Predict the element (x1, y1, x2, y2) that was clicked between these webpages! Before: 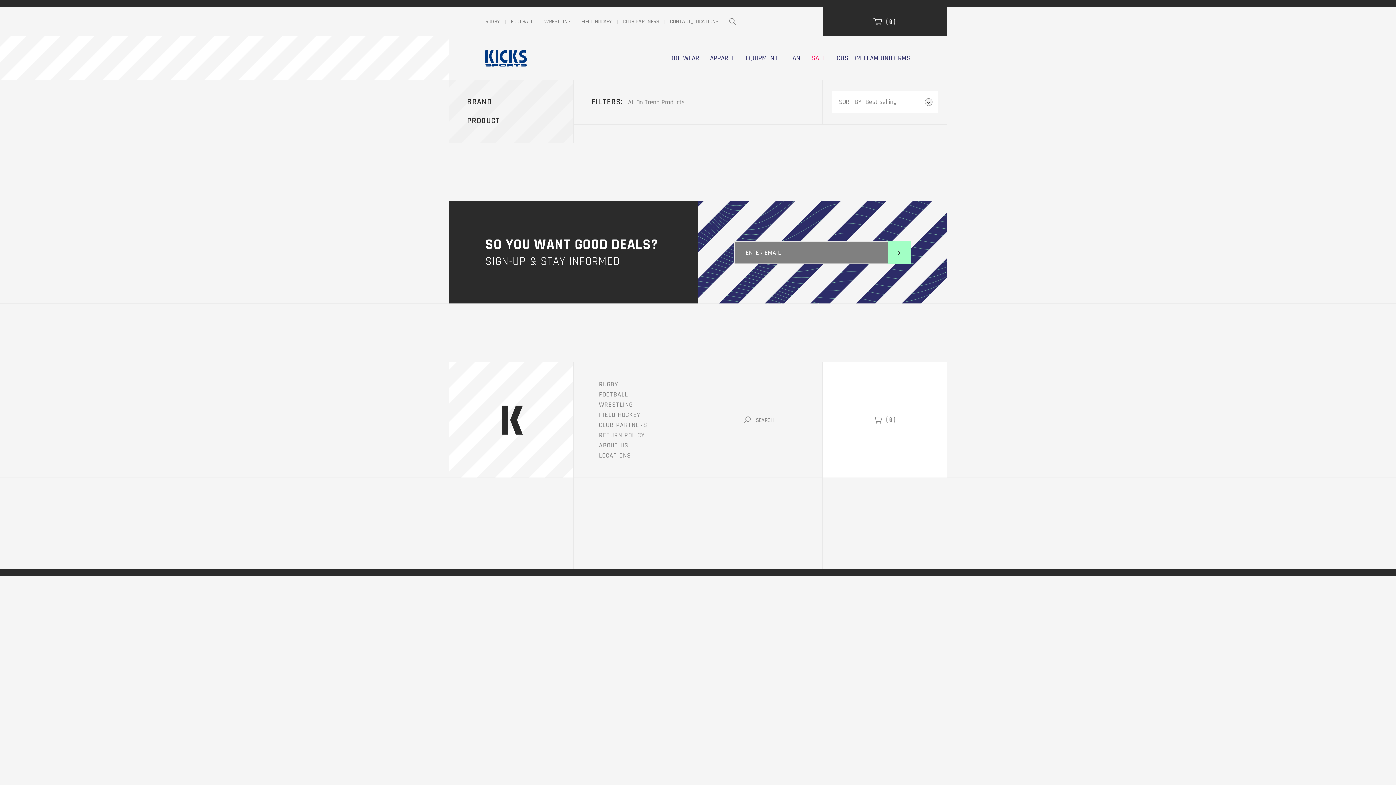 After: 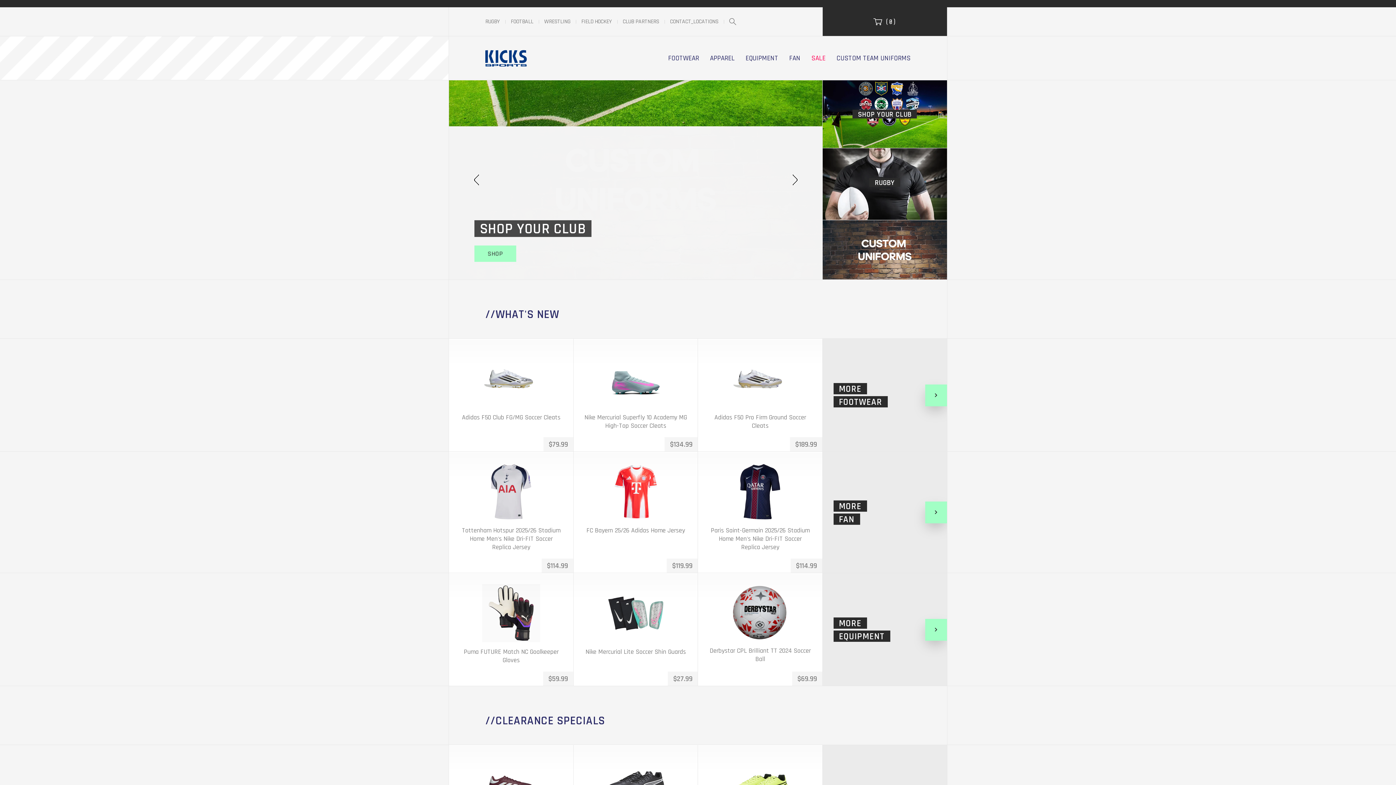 Action: bbox: (485, 53, 527, 62)